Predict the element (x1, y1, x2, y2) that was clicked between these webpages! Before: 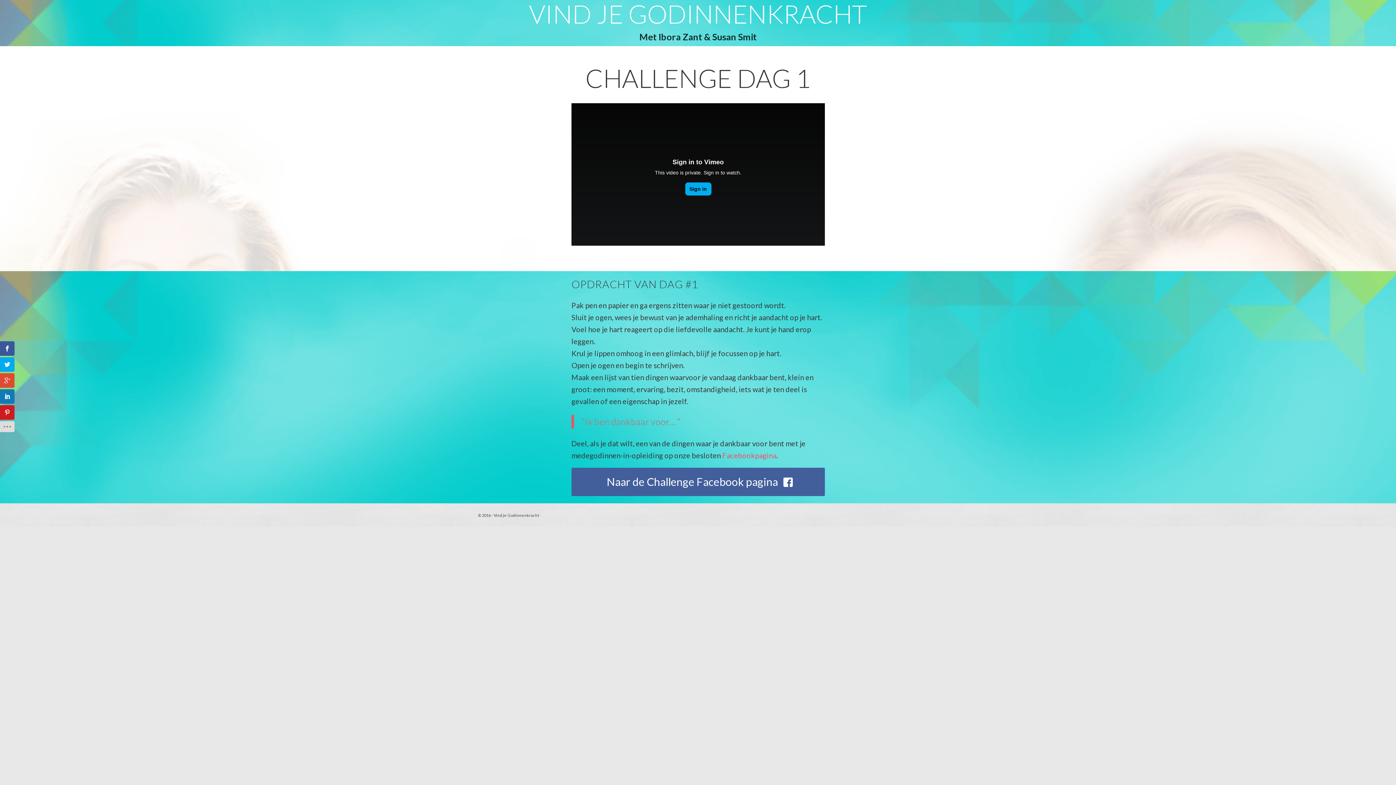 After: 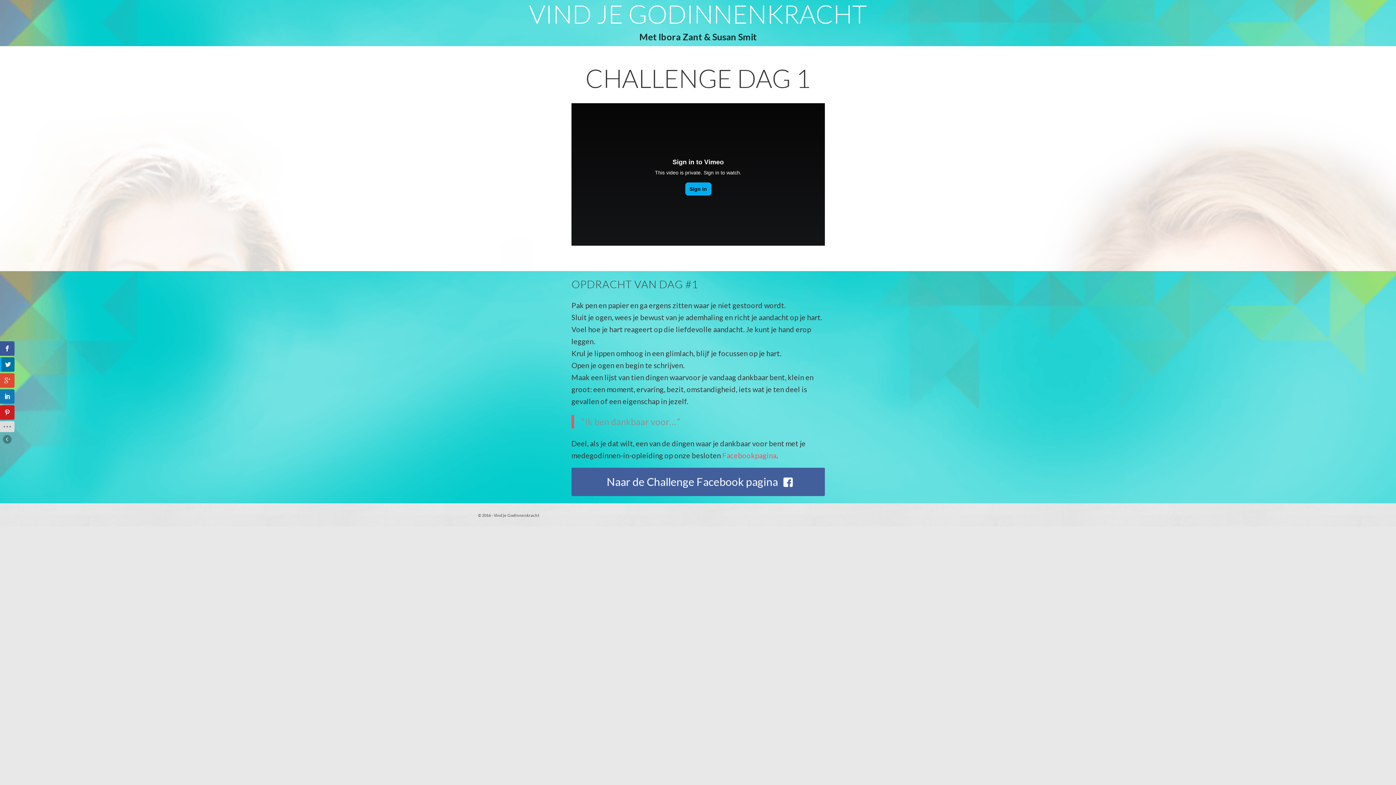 Action: bbox: (0, 357, 14, 372)